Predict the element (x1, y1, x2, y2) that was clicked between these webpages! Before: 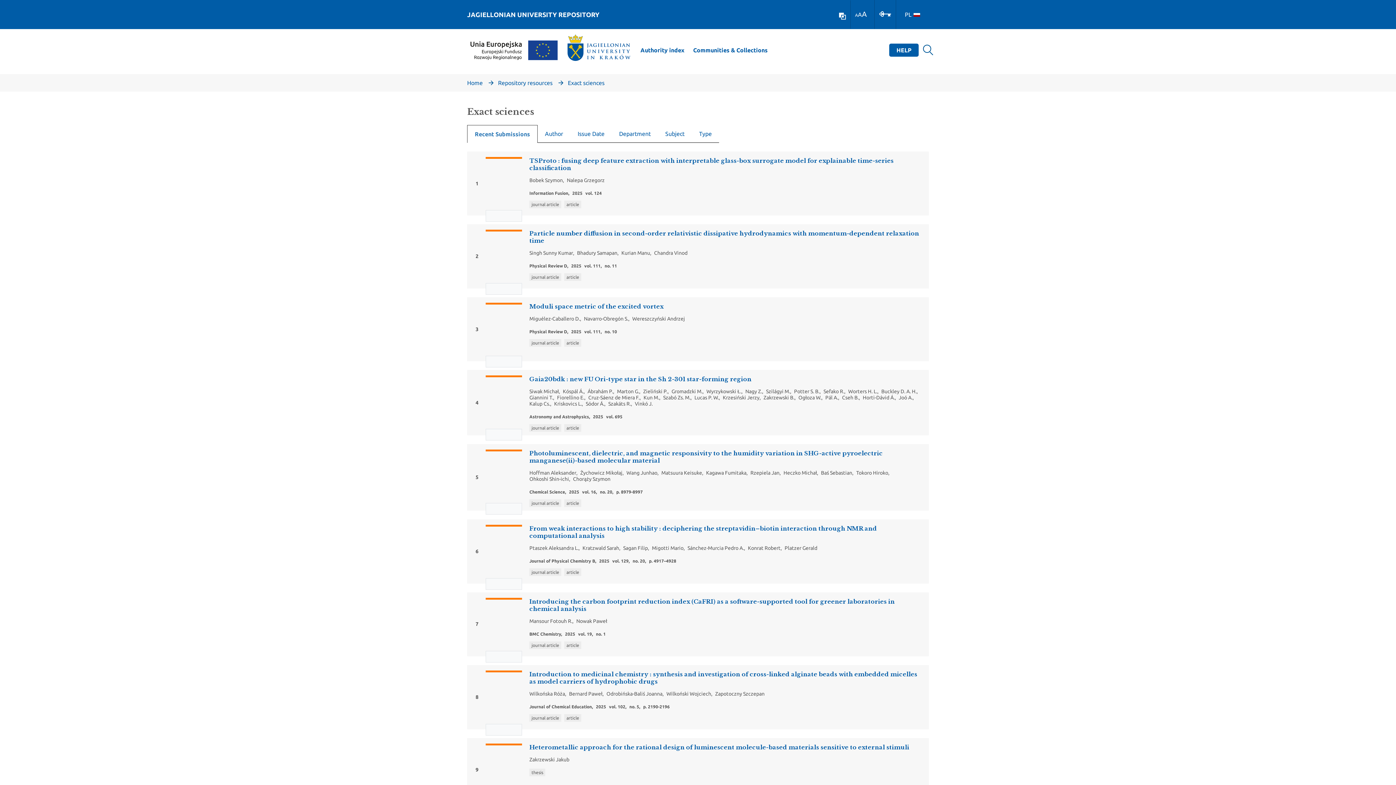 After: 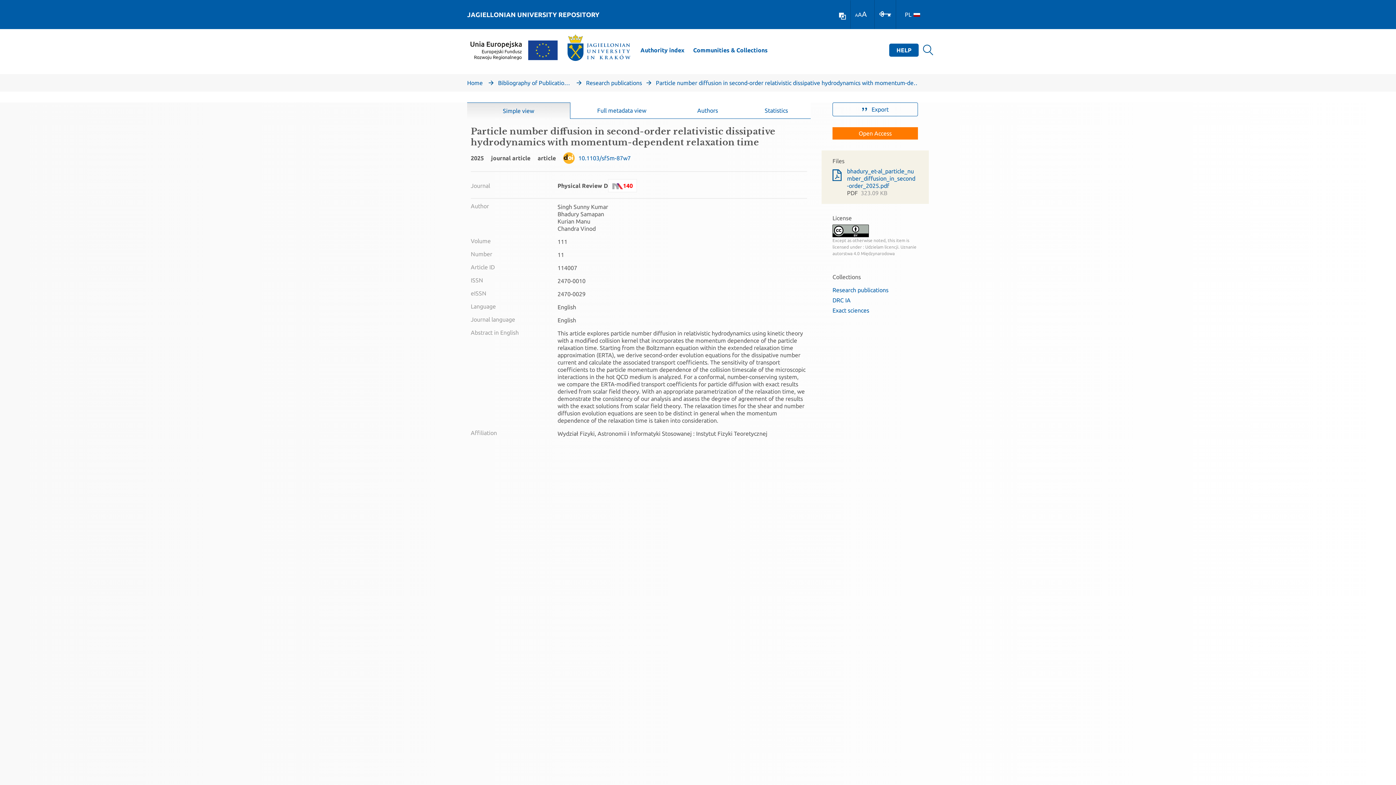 Action: bbox: (467, 224, 929, 288) label: 2
No Thumbnail Available

Particle number diffusion in second-order relativistic dissipative hydrodynamics with momentum-dependent relaxation time

Singh Sunny Kumar
,
Bhadury Samapan
,
Kurian Manu
,
Chandra Vinod
Physical Review D,2025vol. 111,no. 11
journal articlearticle